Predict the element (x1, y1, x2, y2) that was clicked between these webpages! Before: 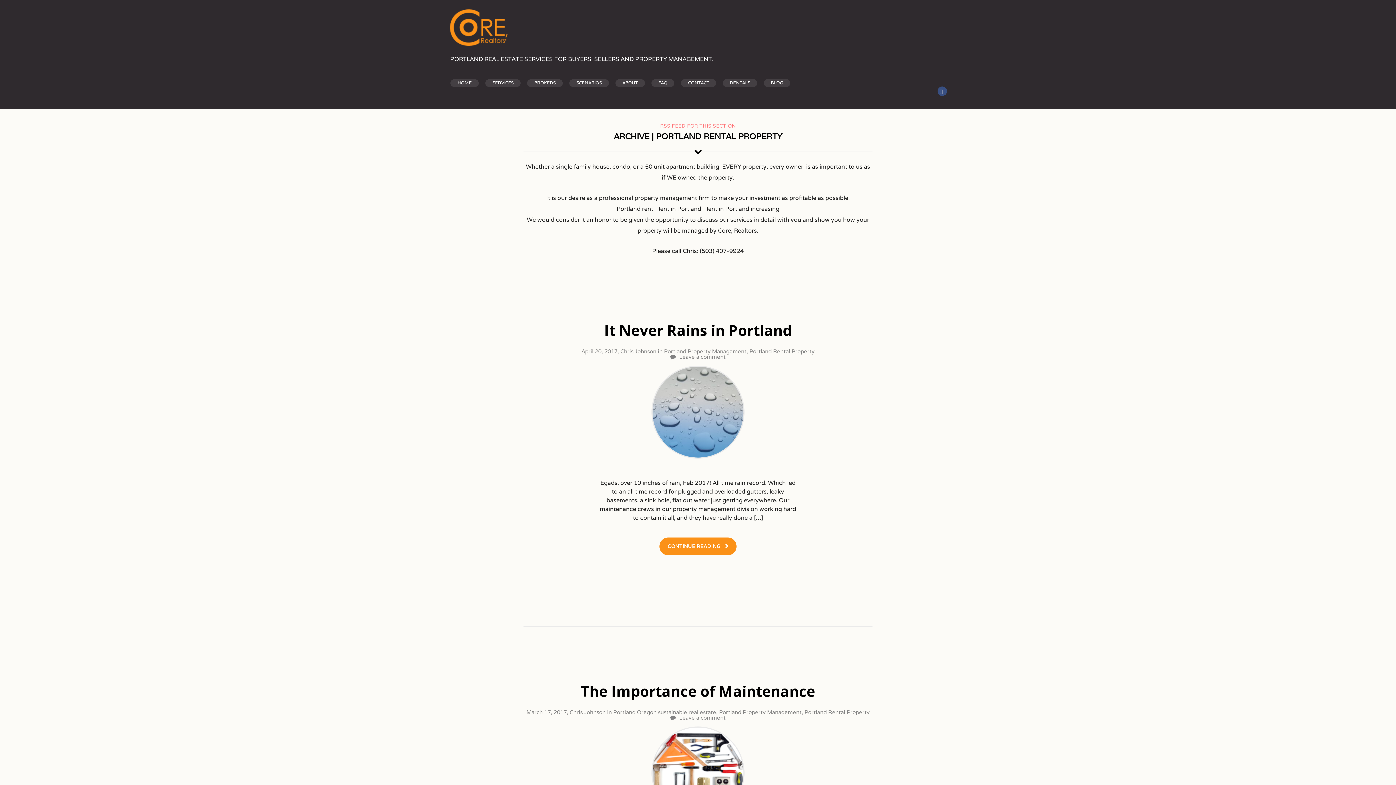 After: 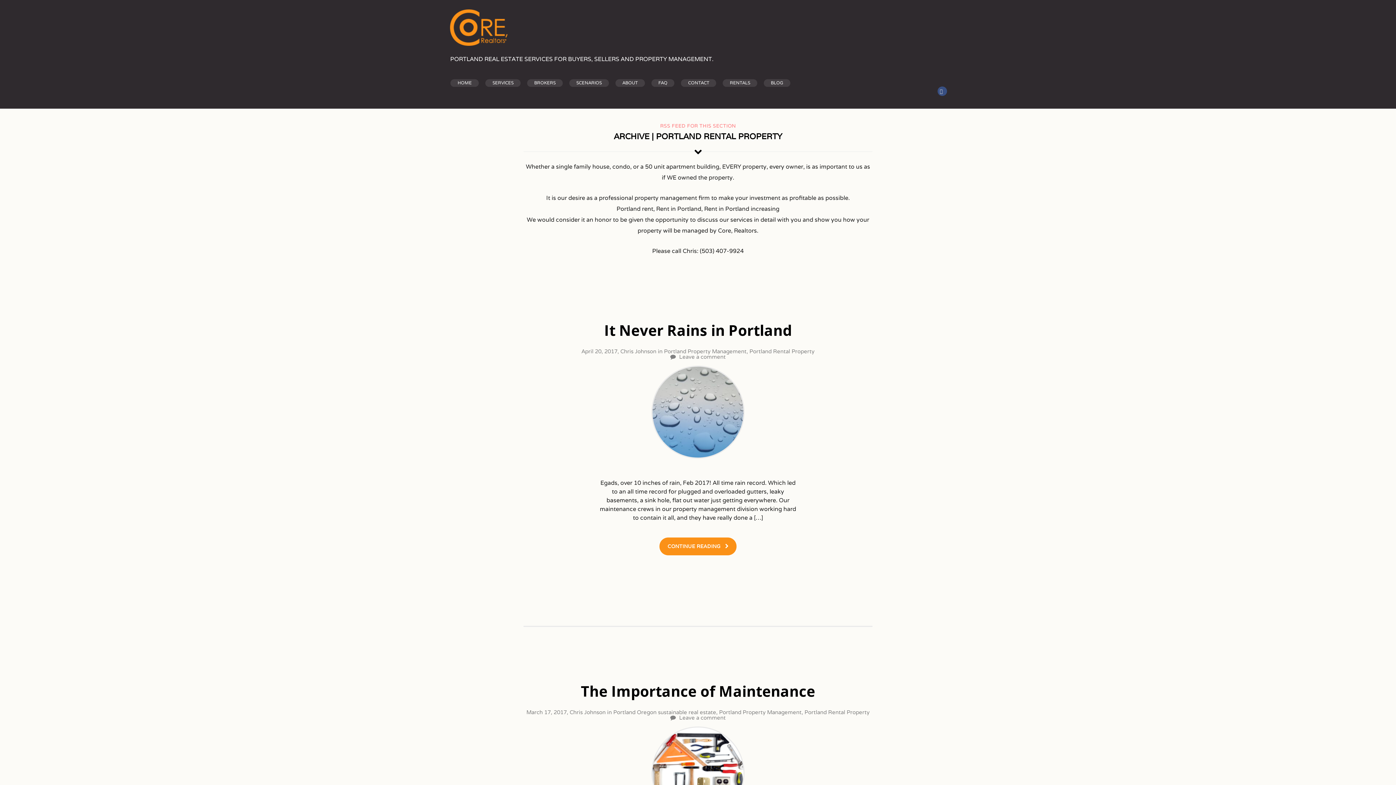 Action: label: Portland Rental Property bbox: (804, 709, 869, 715)